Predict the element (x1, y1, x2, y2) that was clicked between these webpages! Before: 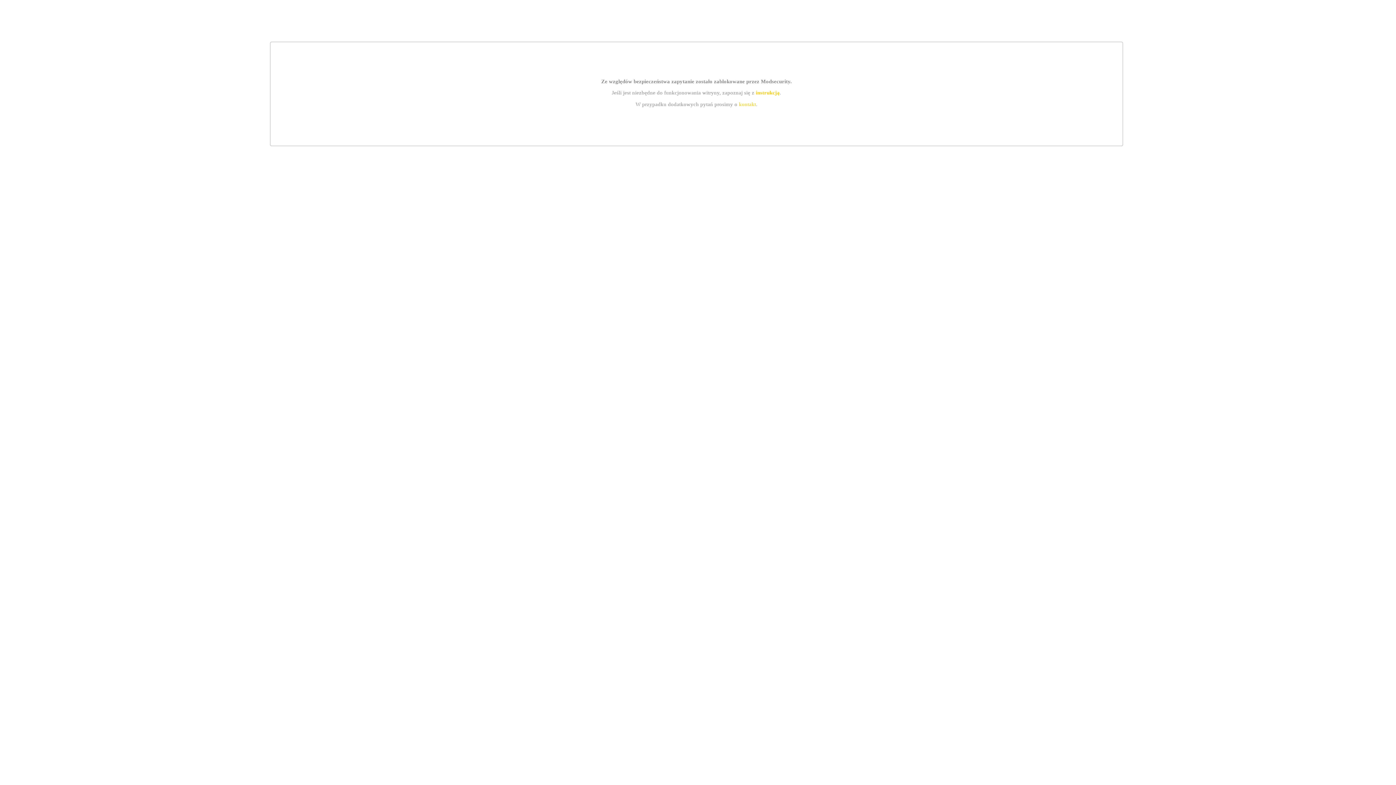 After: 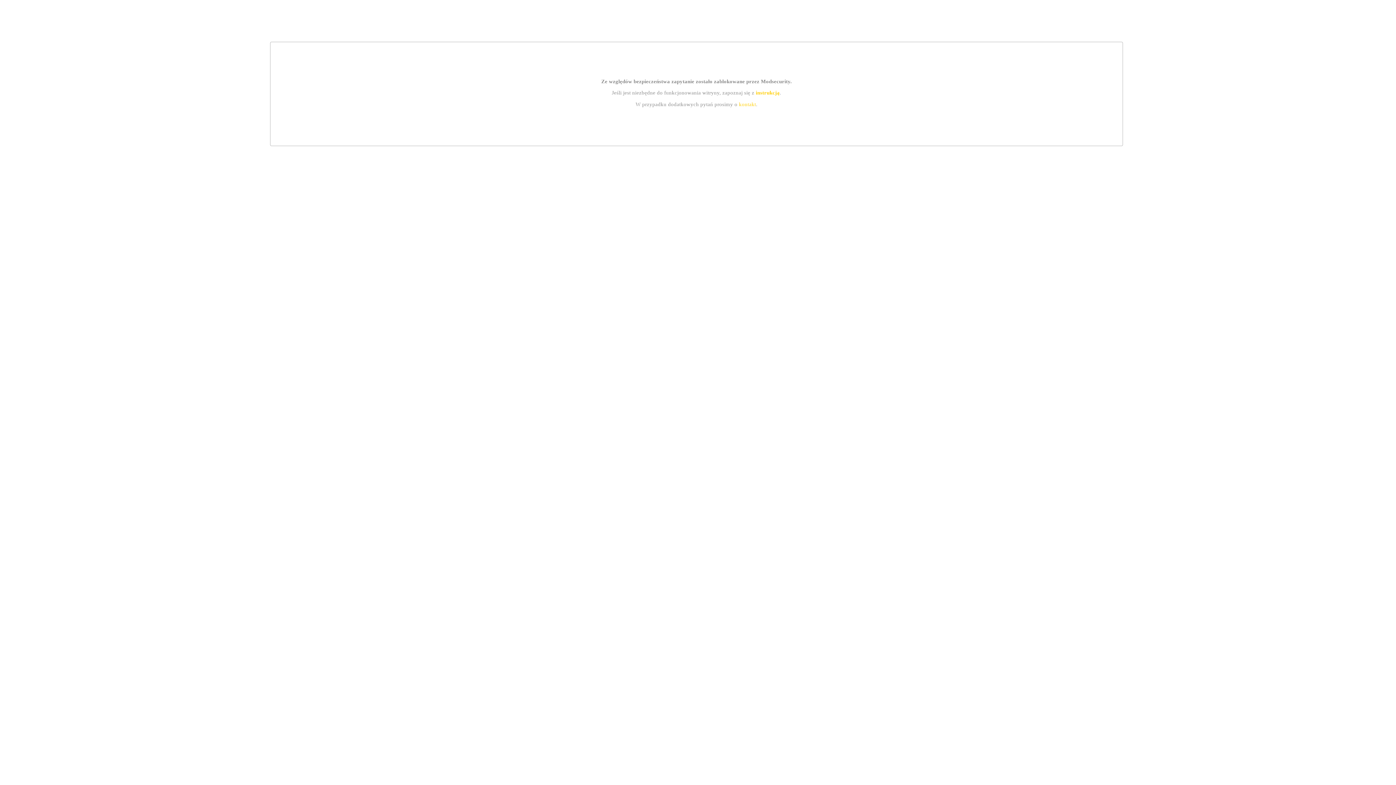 Action: label: kontakt bbox: (739, 101, 756, 107)